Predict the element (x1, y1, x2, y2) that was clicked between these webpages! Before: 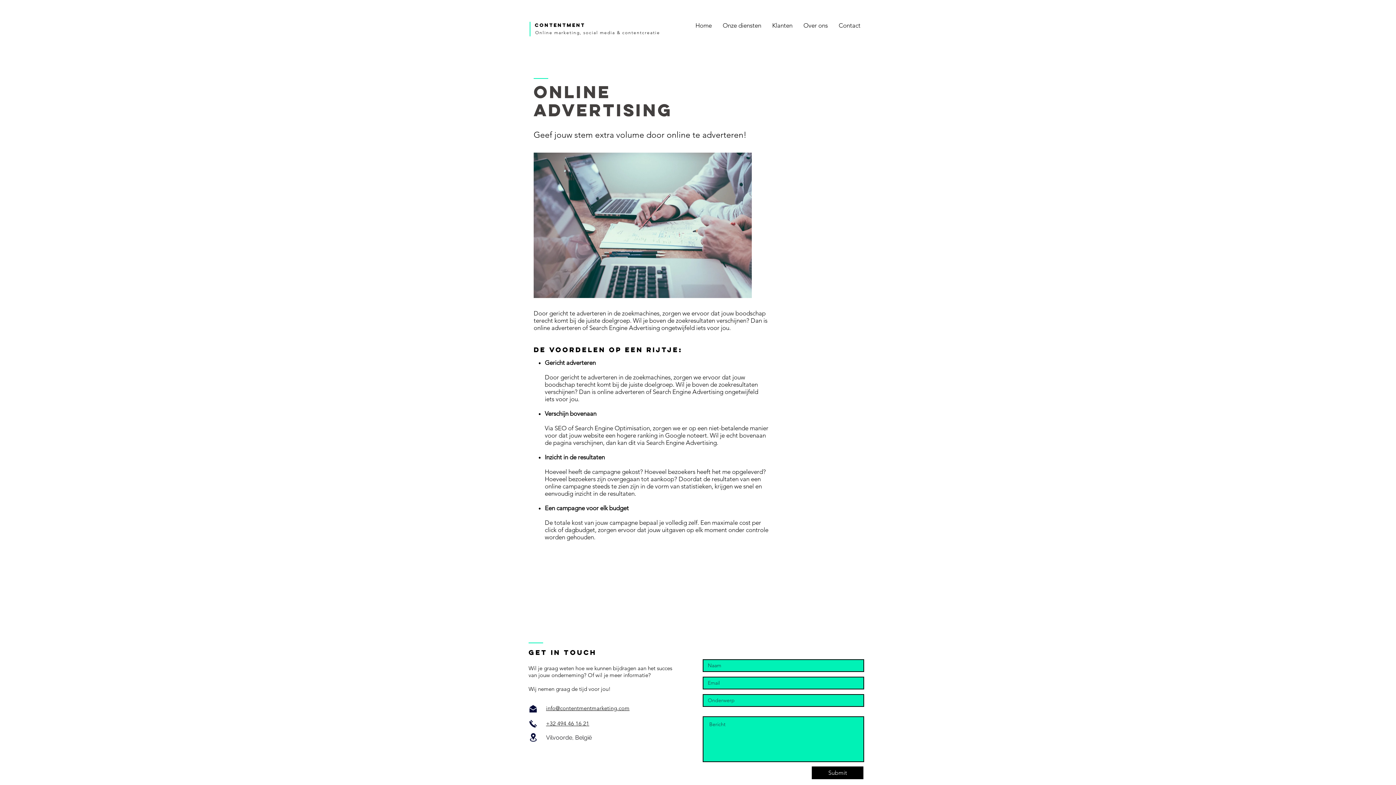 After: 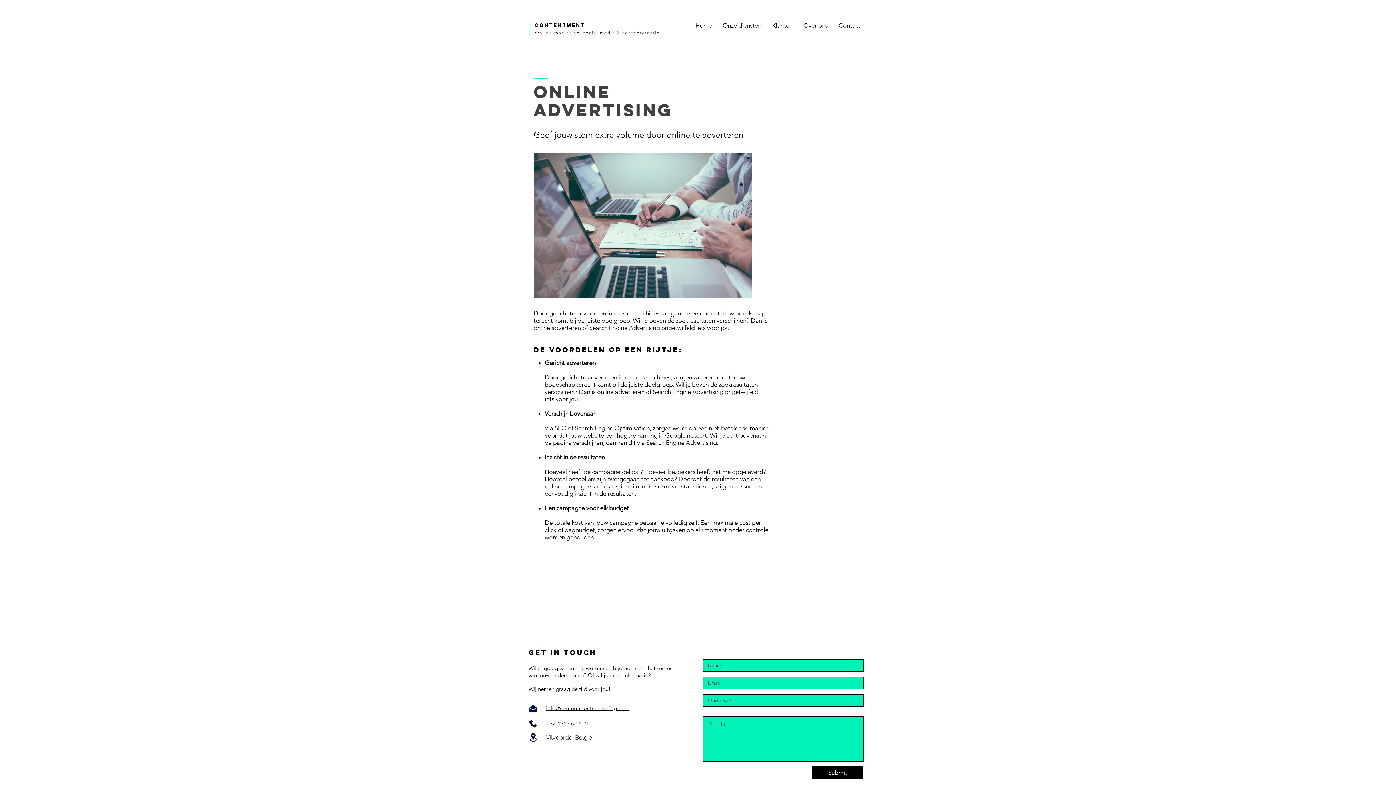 Action: label: info@contentmentmarketing.com bbox: (546, 705, 629, 712)